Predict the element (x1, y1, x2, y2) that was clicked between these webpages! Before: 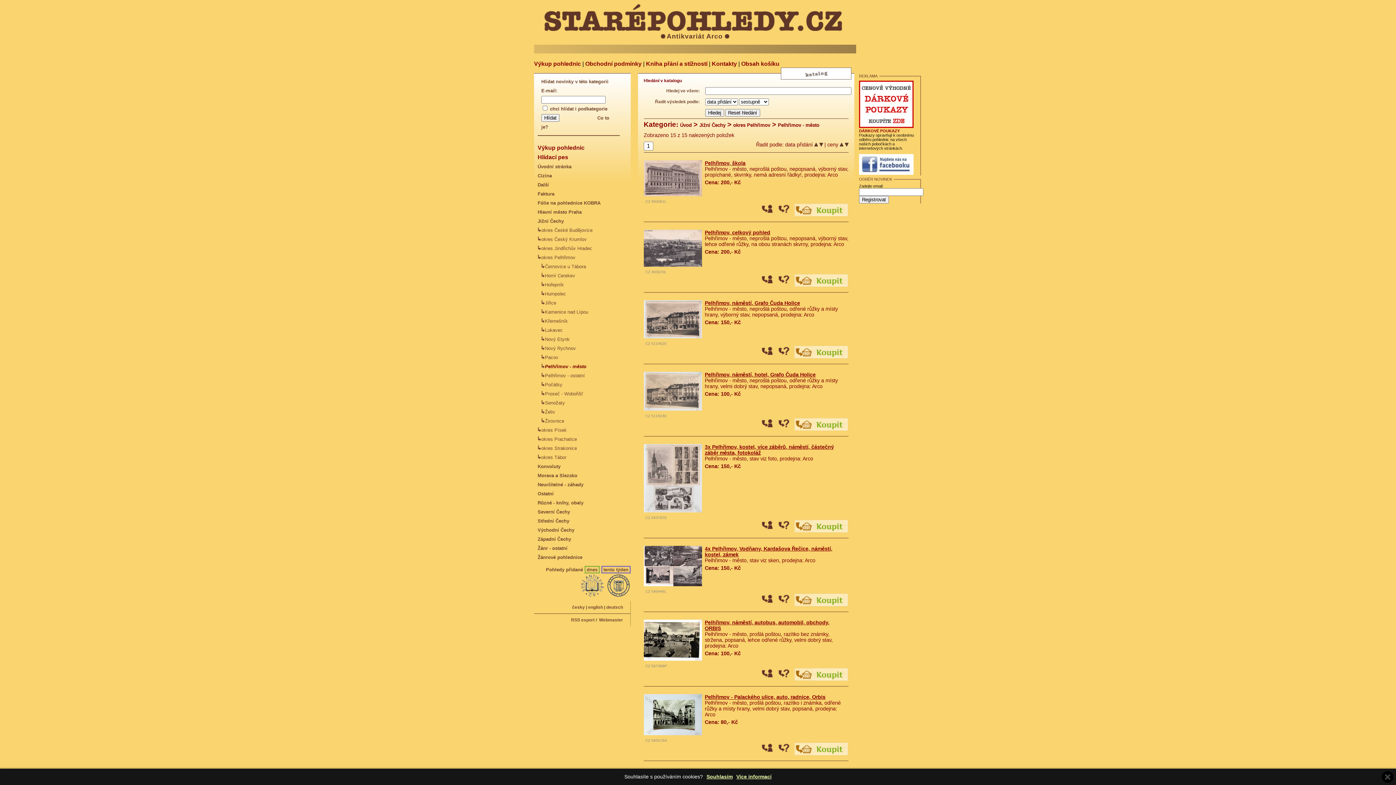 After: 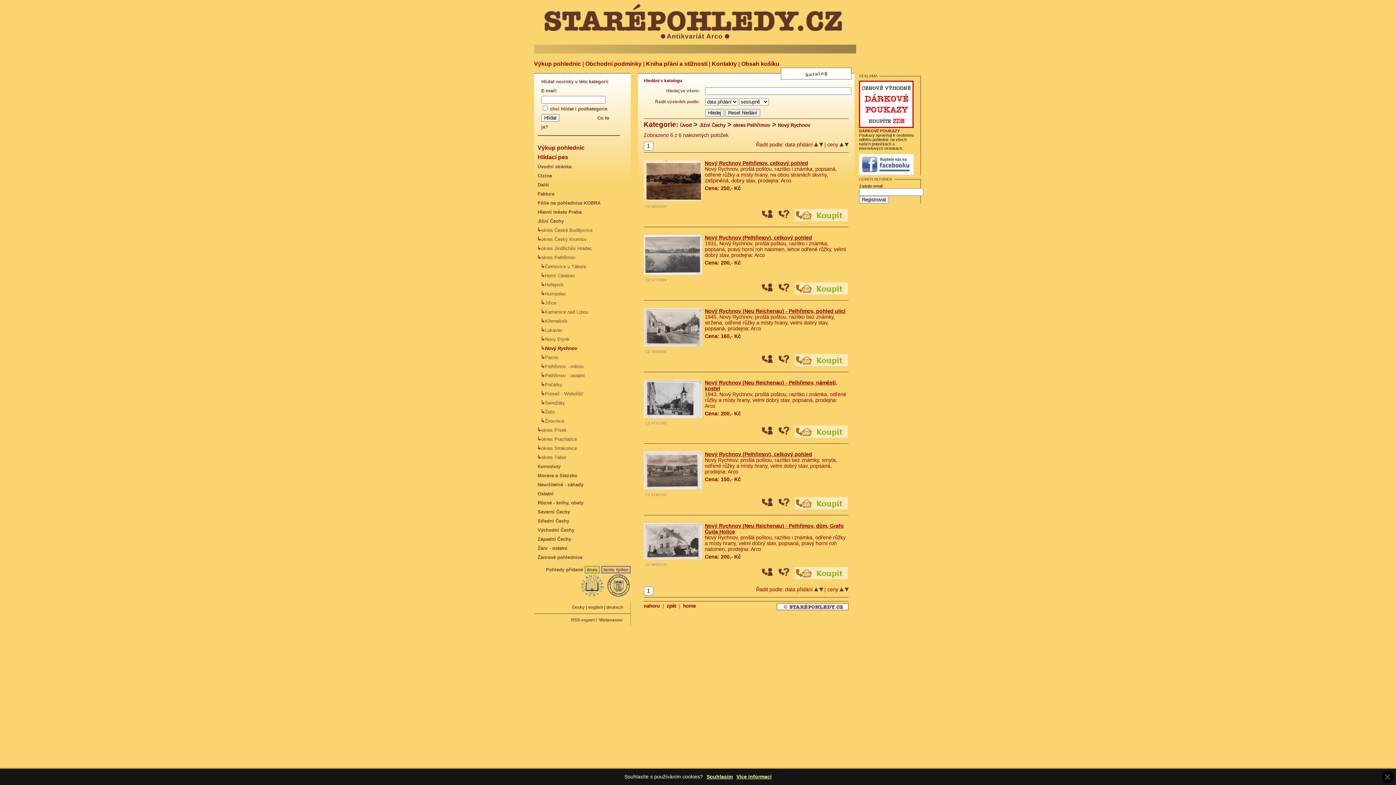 Action: label: Nový Rychnov bbox: (541, 345, 579, 351)